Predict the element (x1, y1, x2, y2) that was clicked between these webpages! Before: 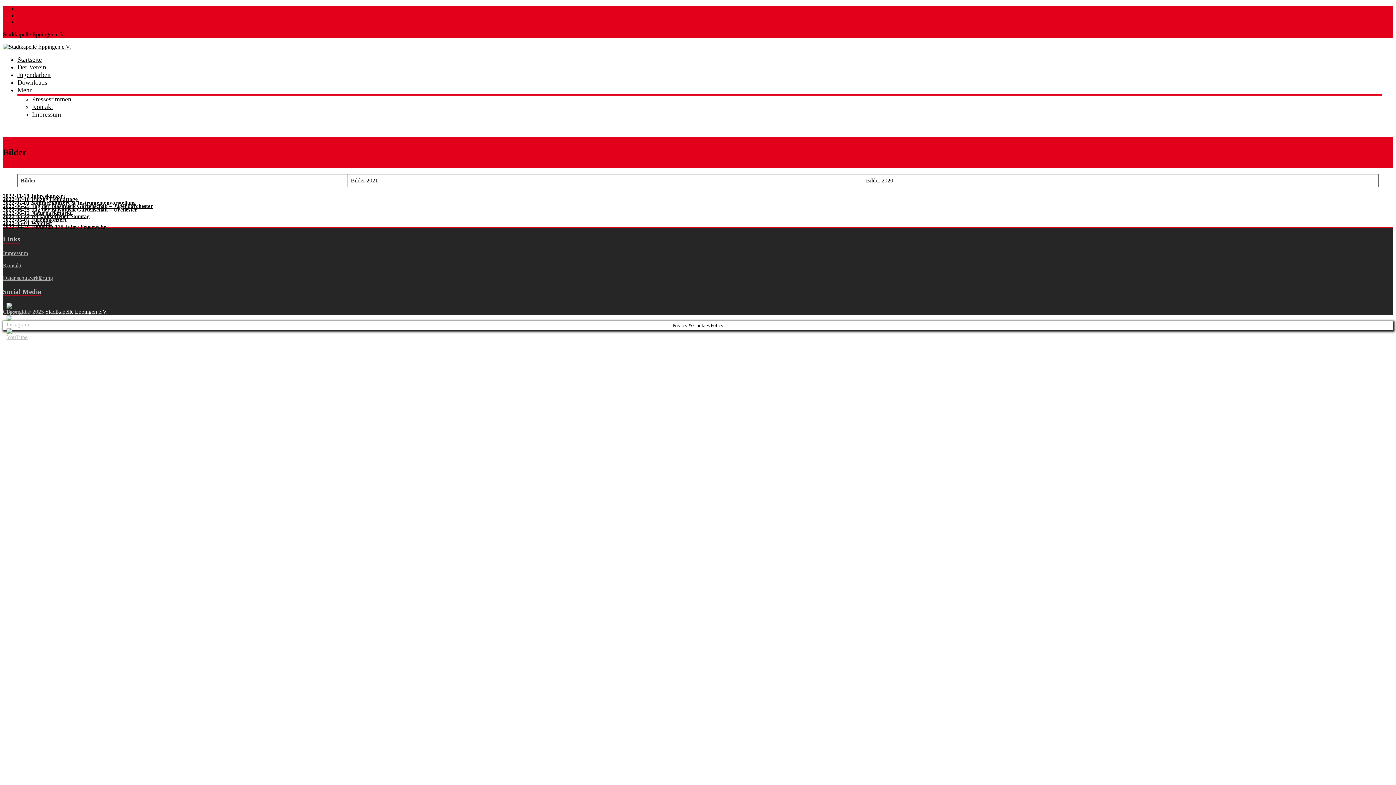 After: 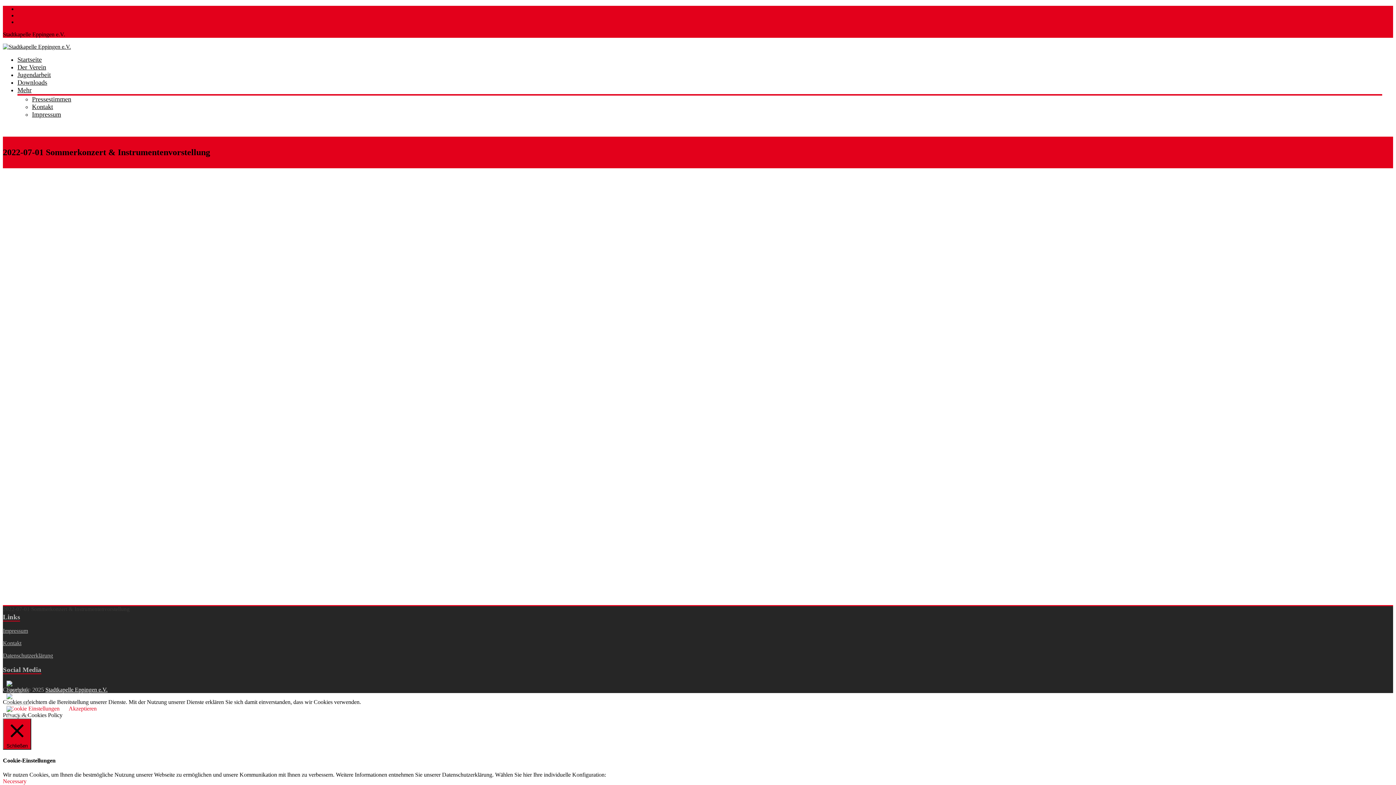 Action: label: 2022-07-01 Sommerkonzert & Instrumentenvorstellung bbox: (2, 199, 136, 205)